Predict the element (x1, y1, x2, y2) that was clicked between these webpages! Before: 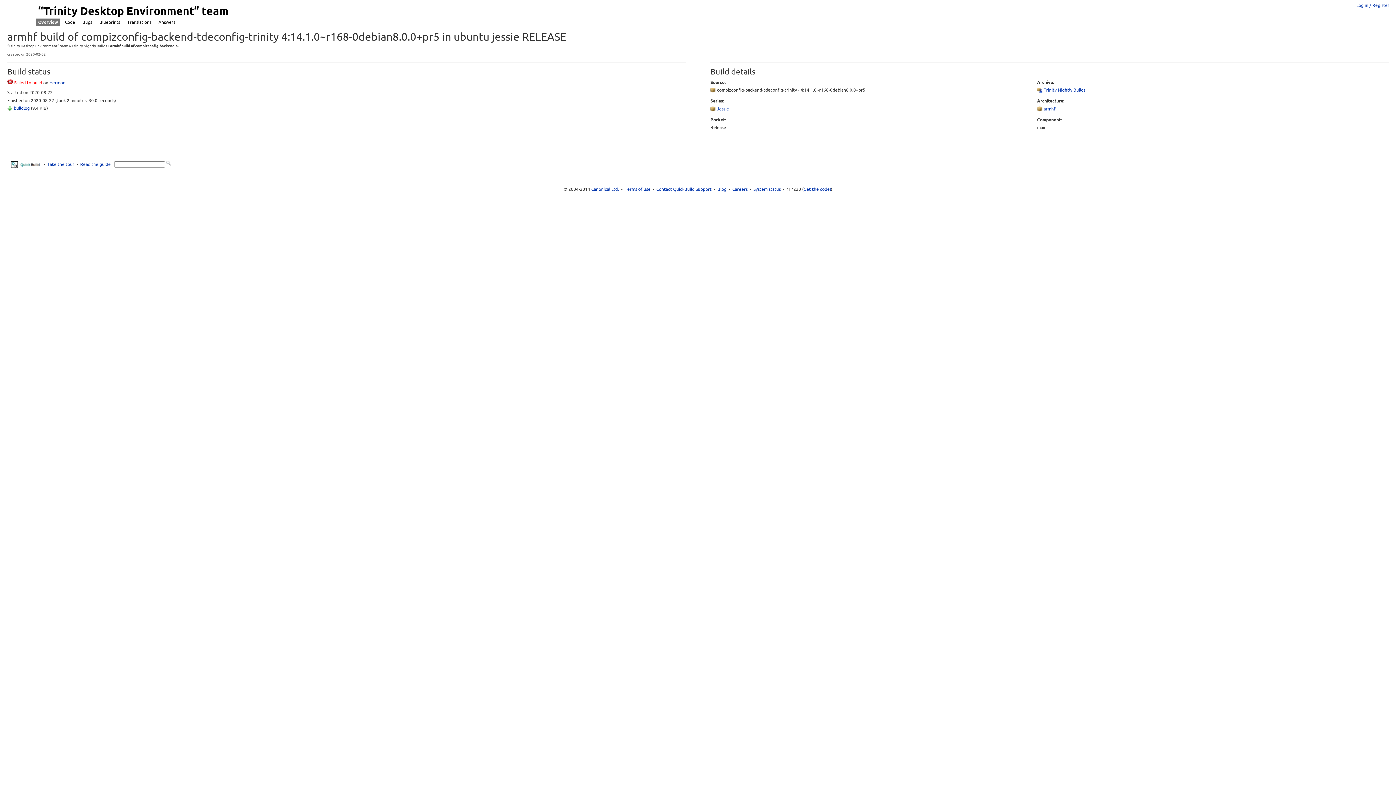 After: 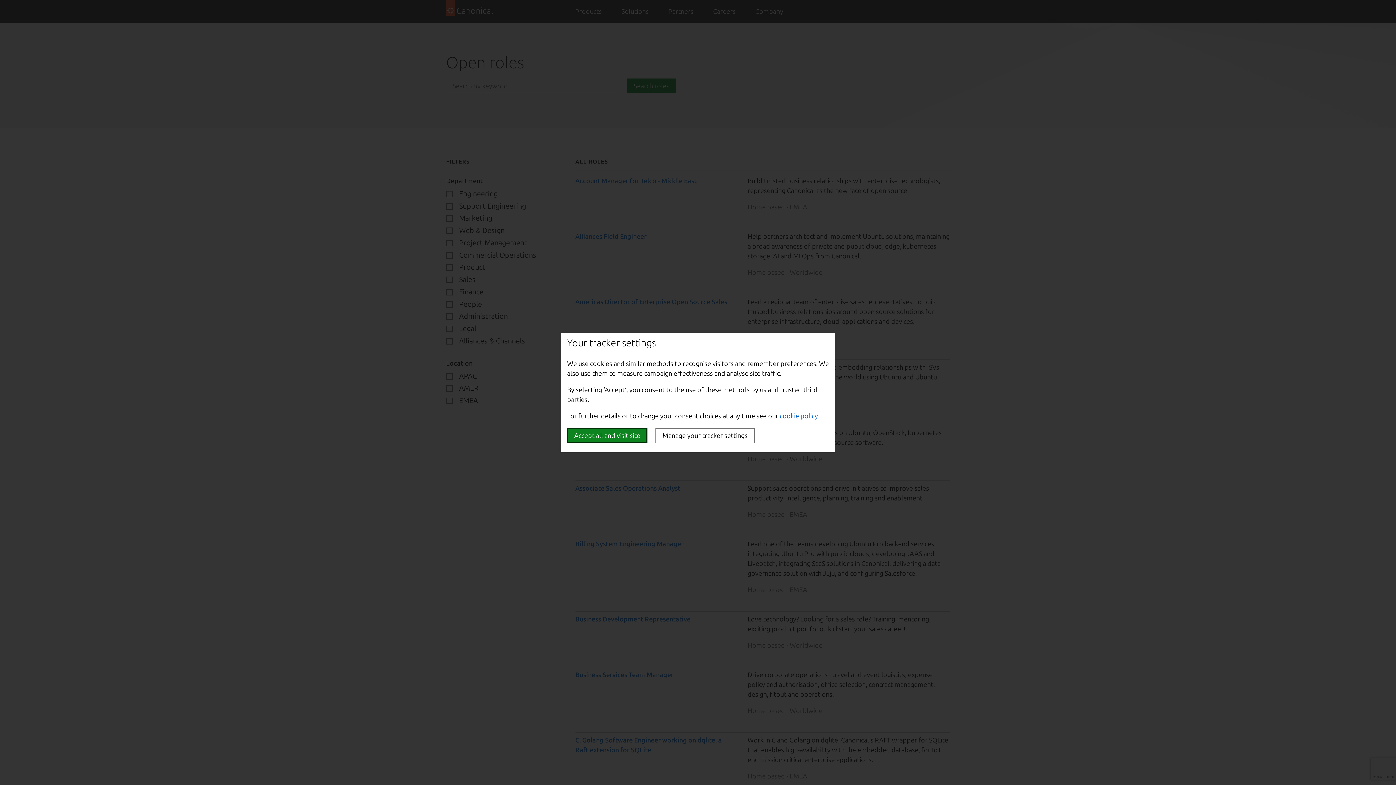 Action: label: Careers bbox: (732, 186, 747, 191)